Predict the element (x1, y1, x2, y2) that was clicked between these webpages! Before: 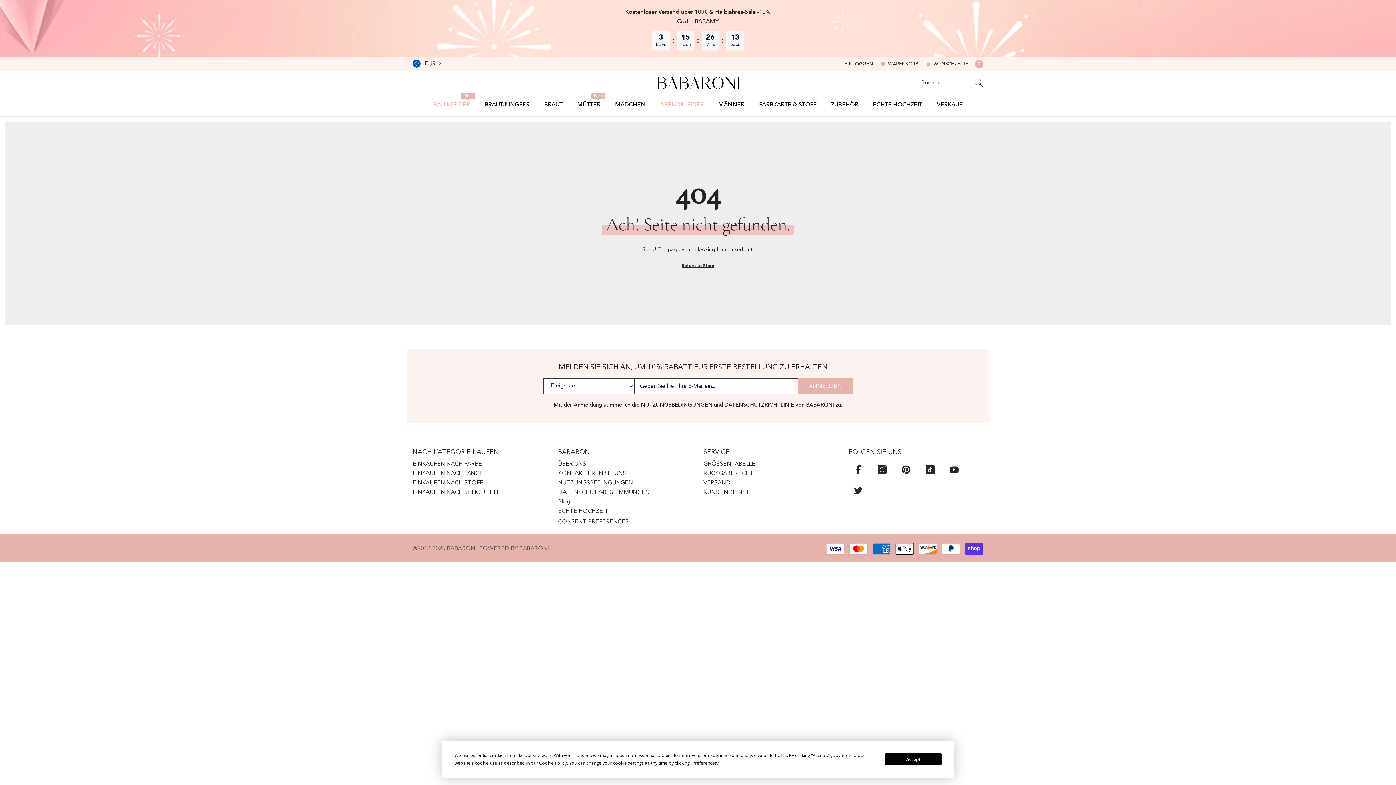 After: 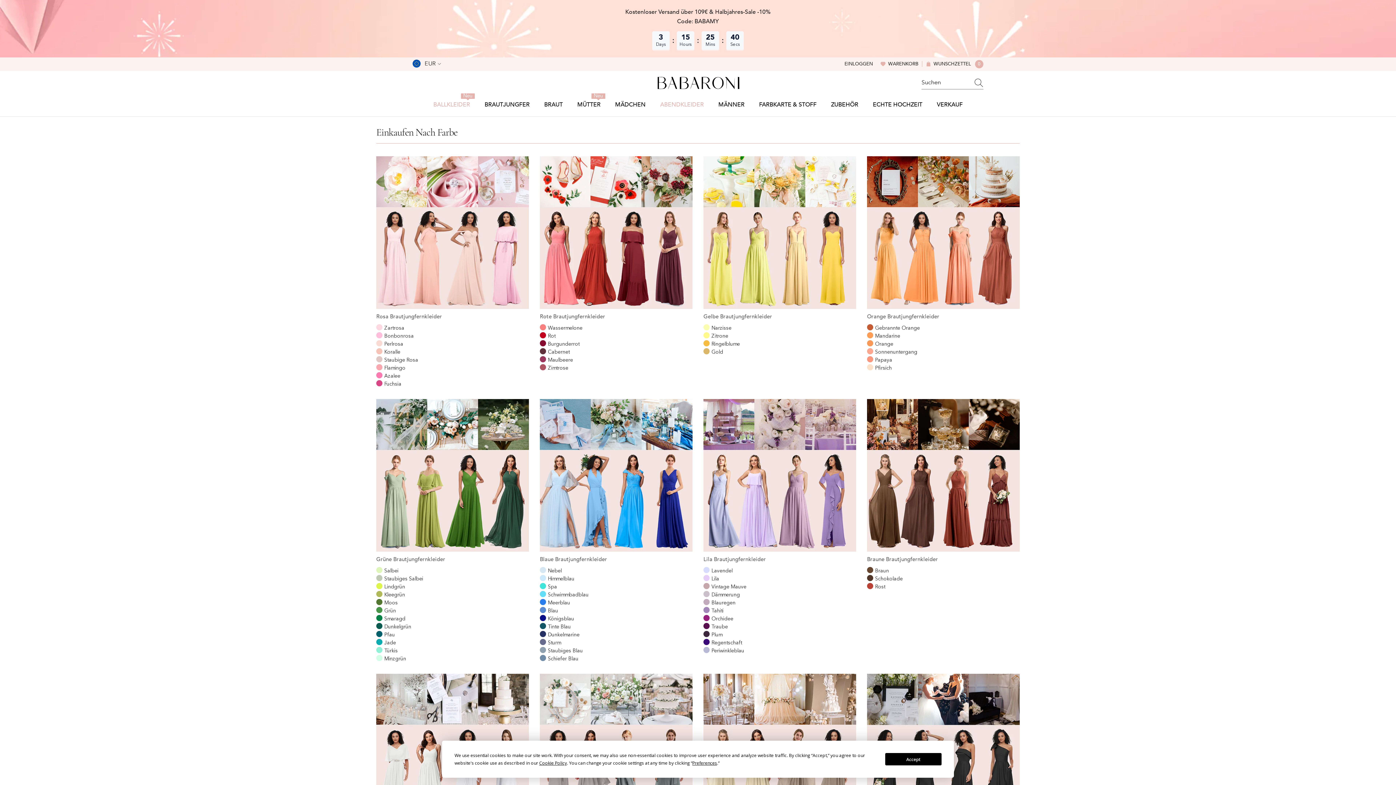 Action: label: EINKAUFEN NACH FARBE bbox: (412, 460, 482, 468)